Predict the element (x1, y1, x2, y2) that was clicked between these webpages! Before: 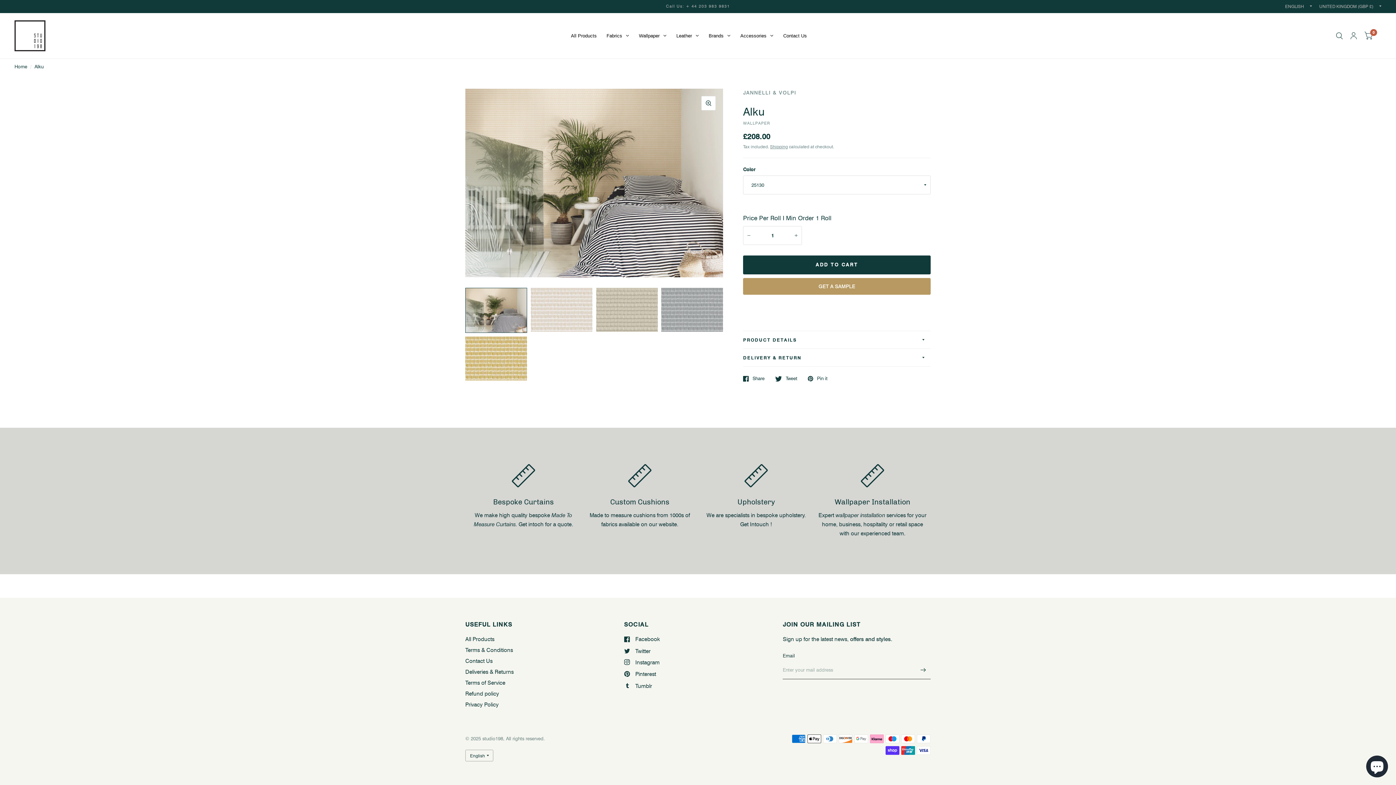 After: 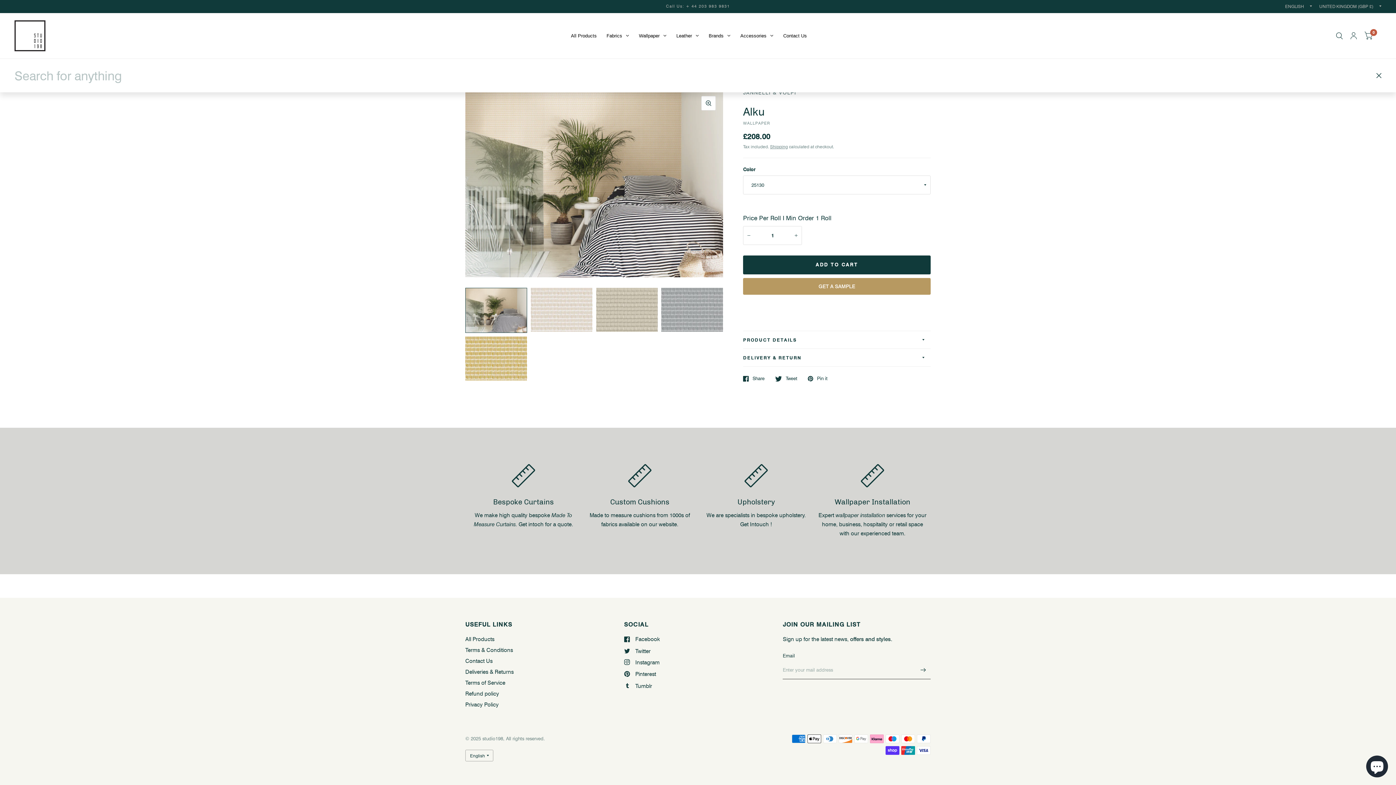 Action: bbox: (1332, 13, 1346, 58)